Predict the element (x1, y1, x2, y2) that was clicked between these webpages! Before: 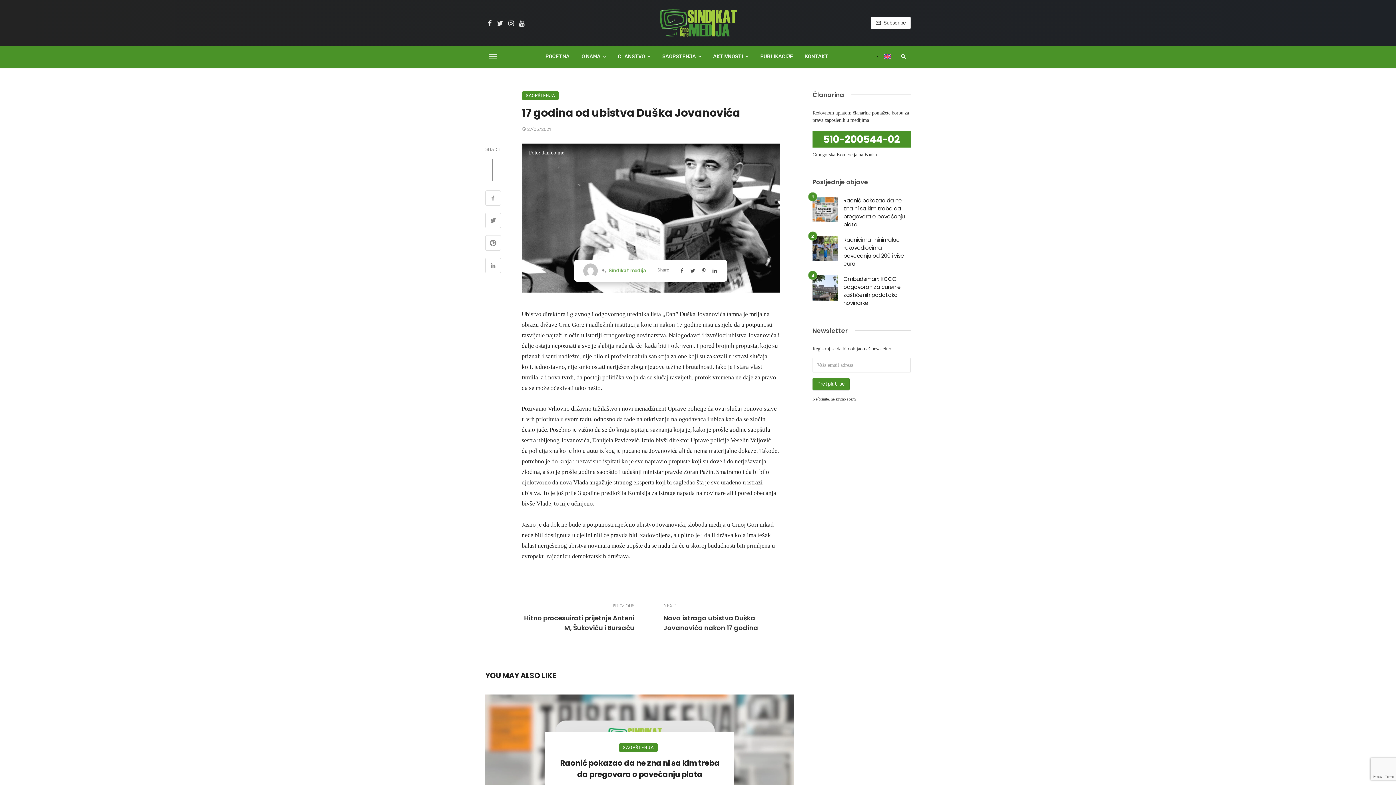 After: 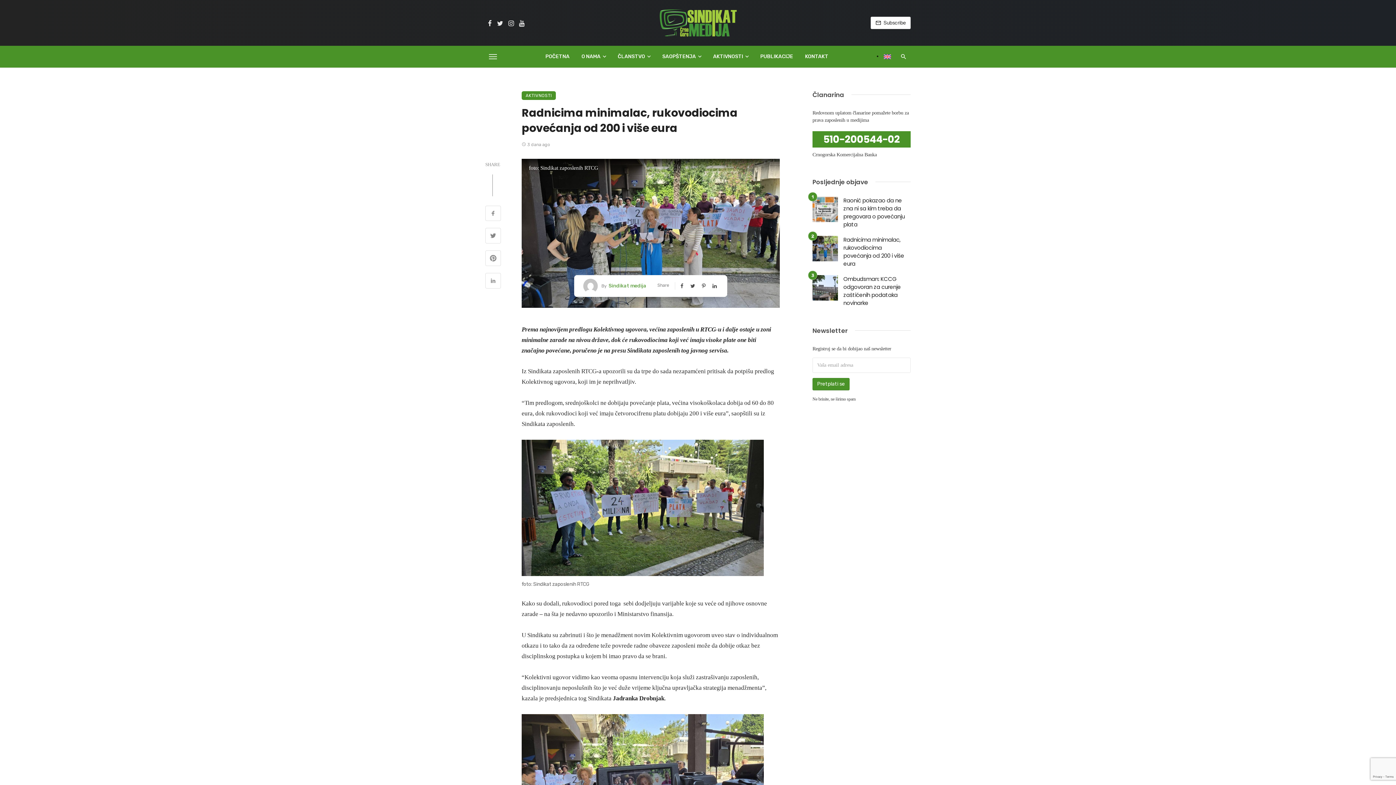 Action: label: Radnicima minimalac, rukovodiocima povećanja od 200 i više eura bbox: (843, 235, 910, 267)